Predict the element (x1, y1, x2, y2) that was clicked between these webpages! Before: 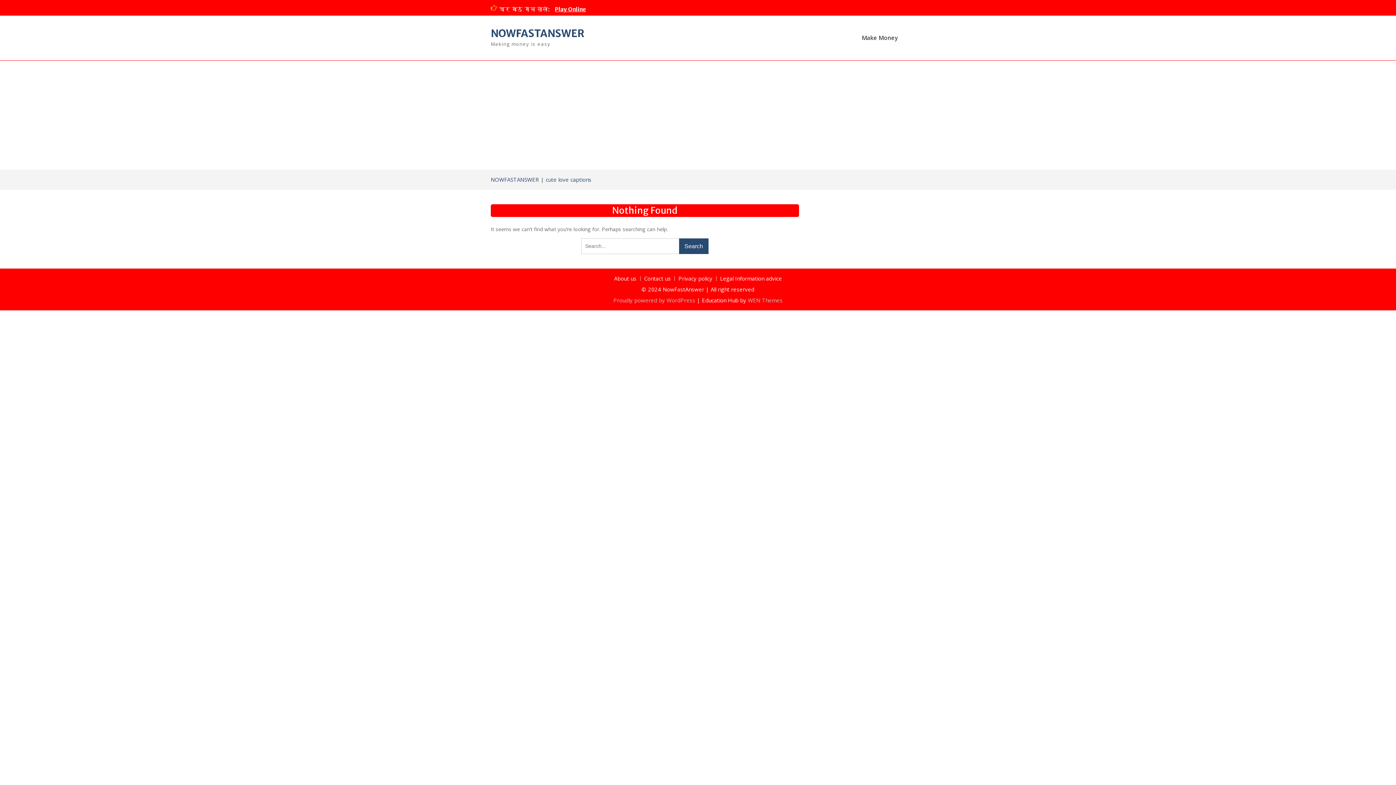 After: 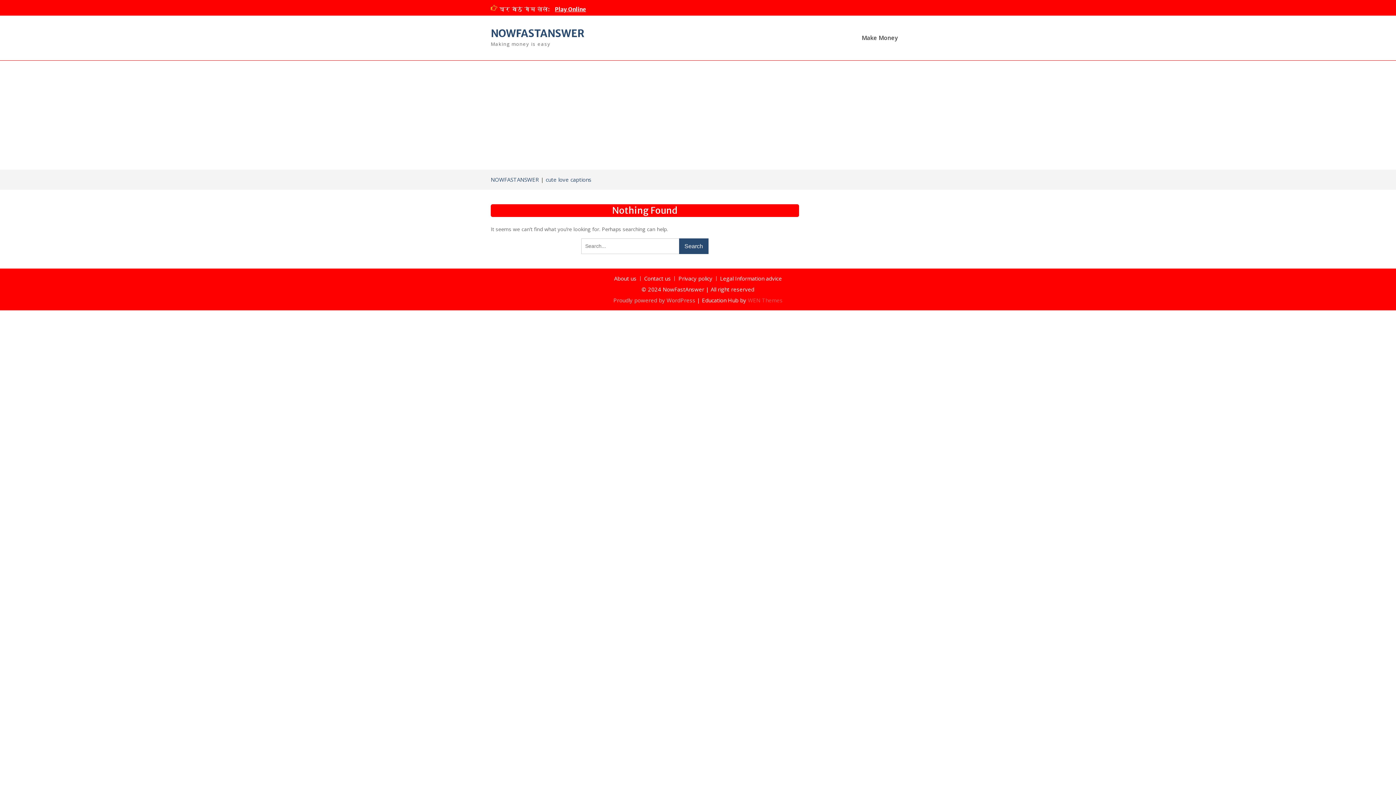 Action: bbox: (748, 296, 782, 303) label: WEN Themes